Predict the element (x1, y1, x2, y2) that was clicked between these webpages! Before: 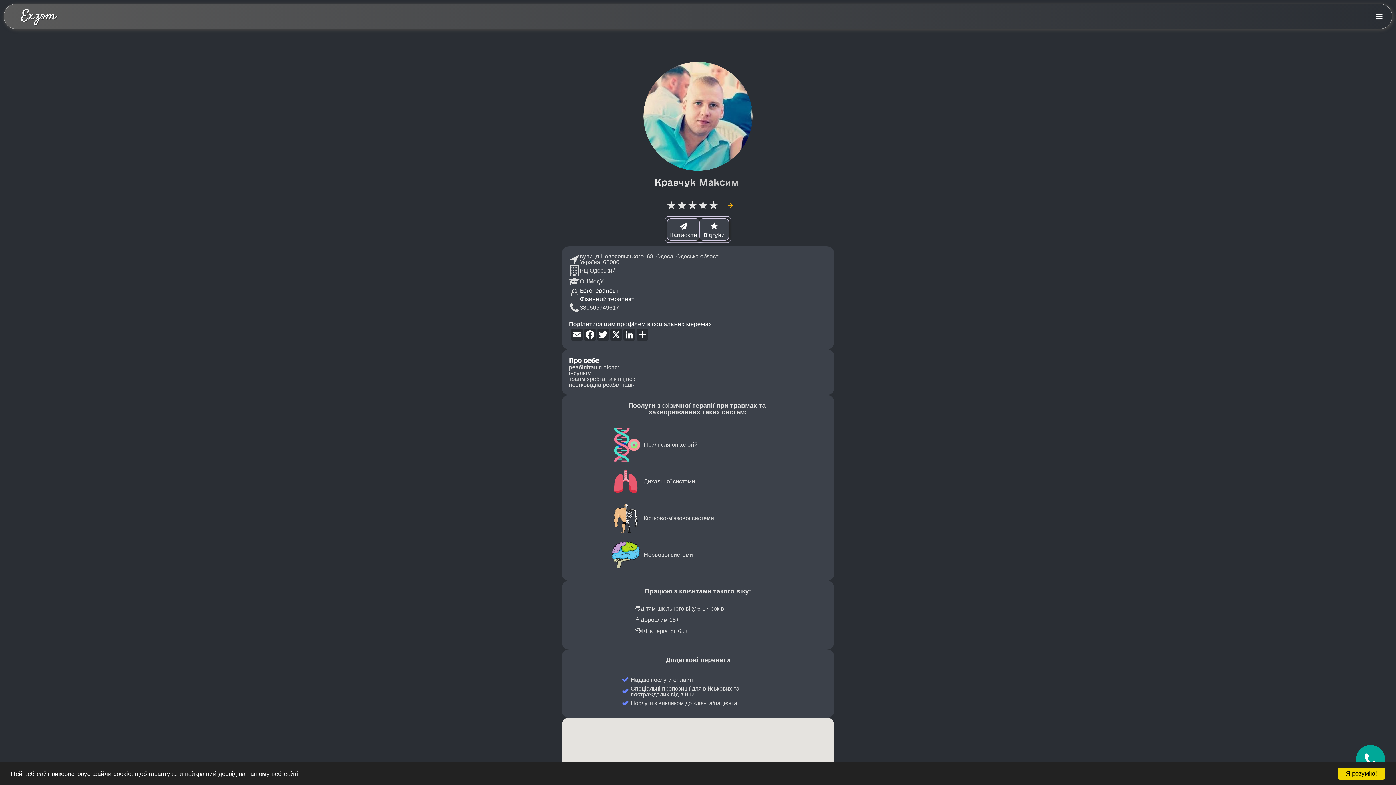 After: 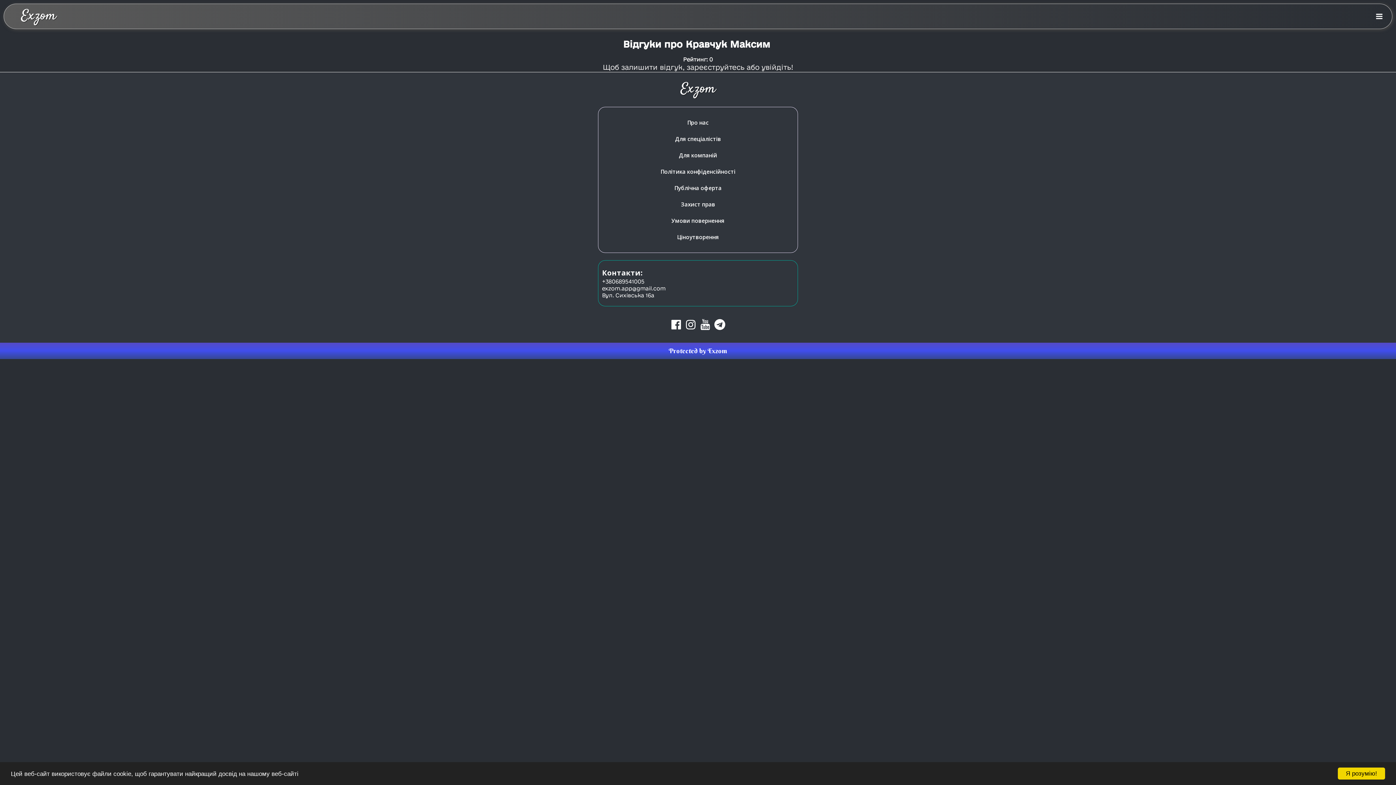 Action: bbox: (724, 200, 735, 210)